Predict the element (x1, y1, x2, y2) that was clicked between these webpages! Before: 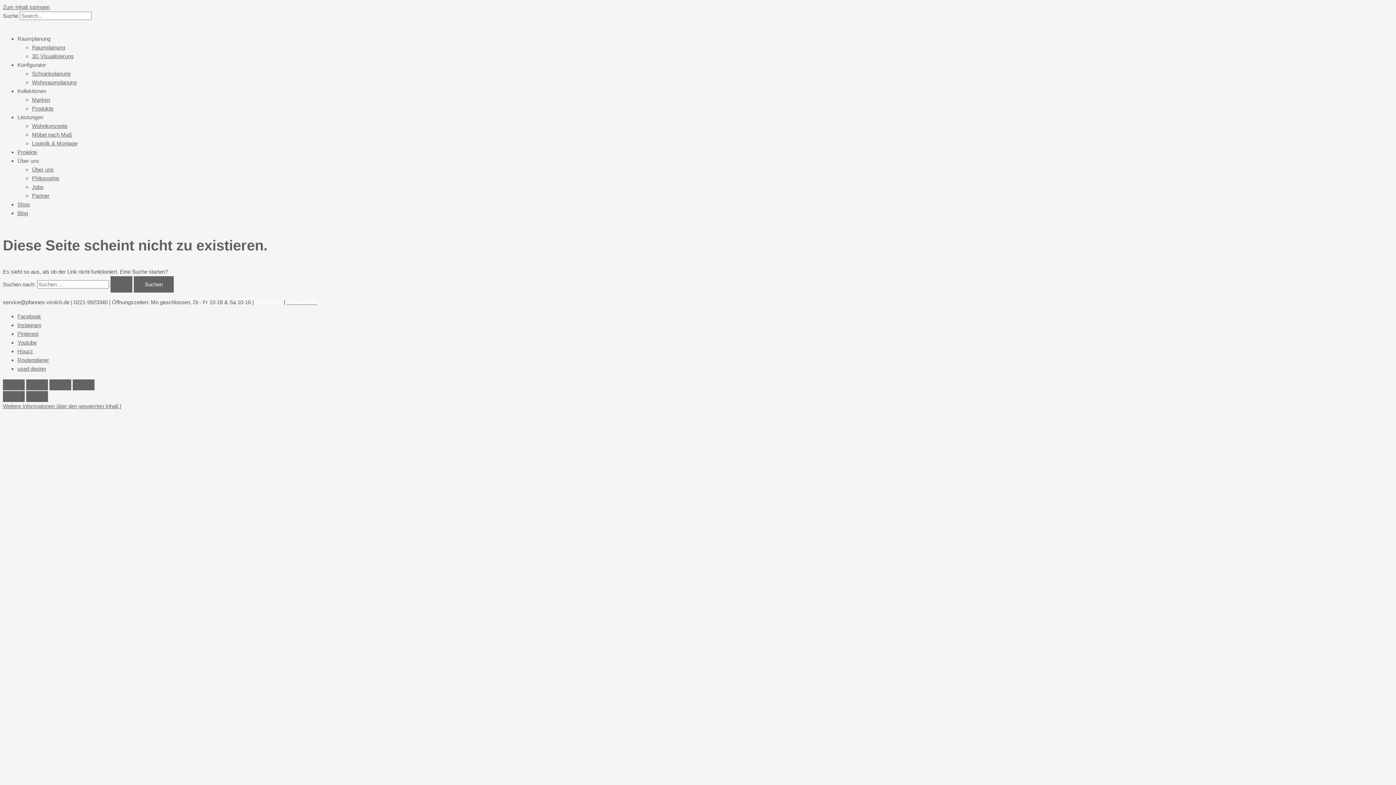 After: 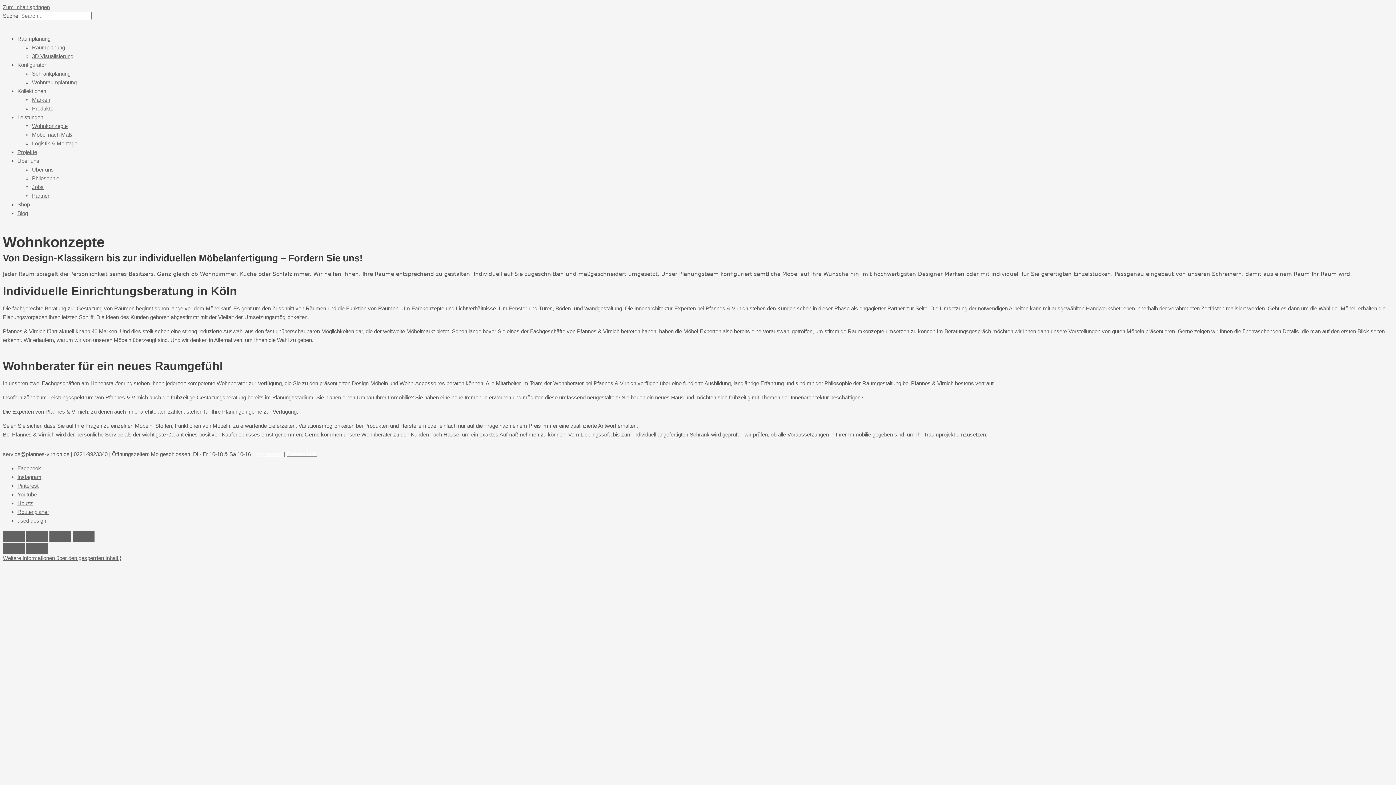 Action: label: Wohnkonzepte bbox: (32, 122, 67, 129)